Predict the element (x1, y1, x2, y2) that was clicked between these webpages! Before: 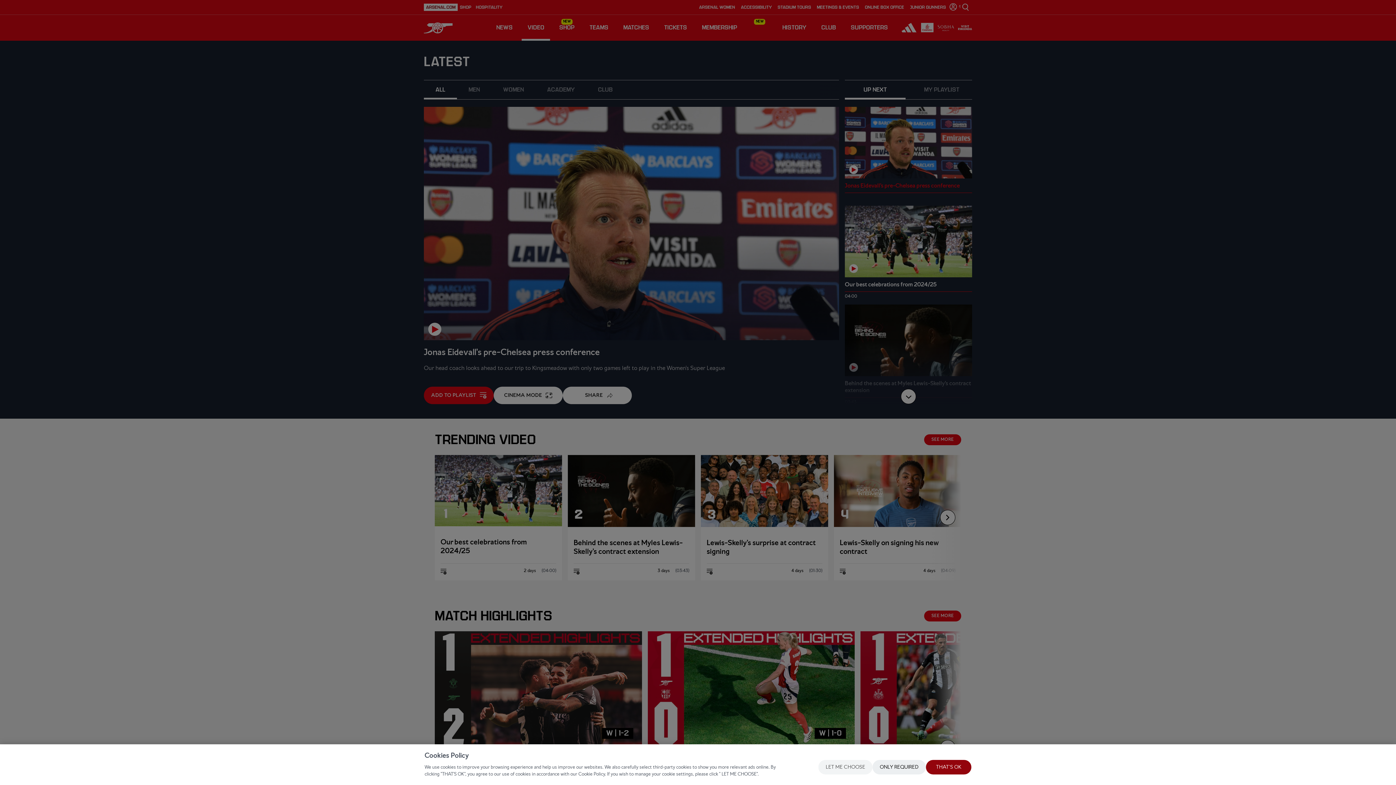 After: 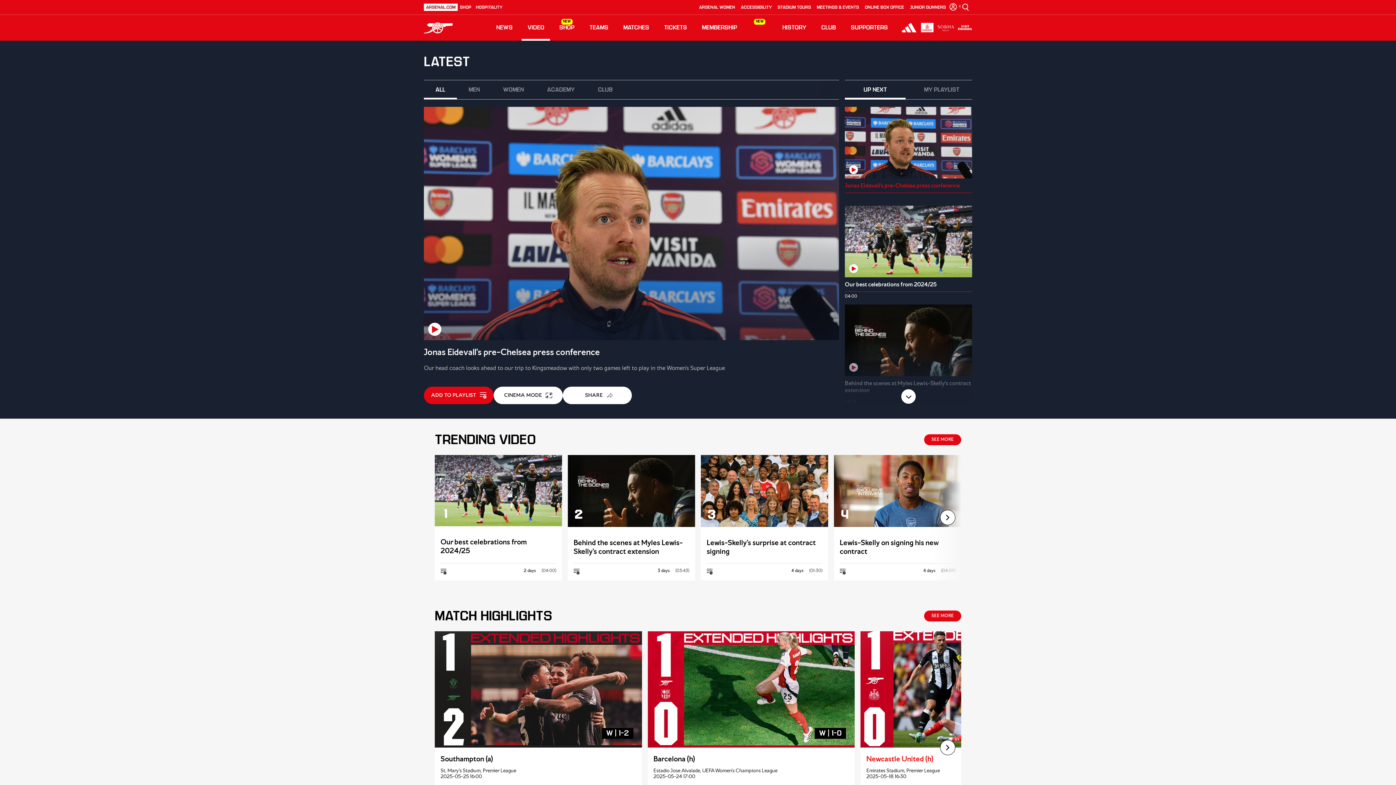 Action: bbox: (872, 760, 926, 774) label: ONLY REQUIRED